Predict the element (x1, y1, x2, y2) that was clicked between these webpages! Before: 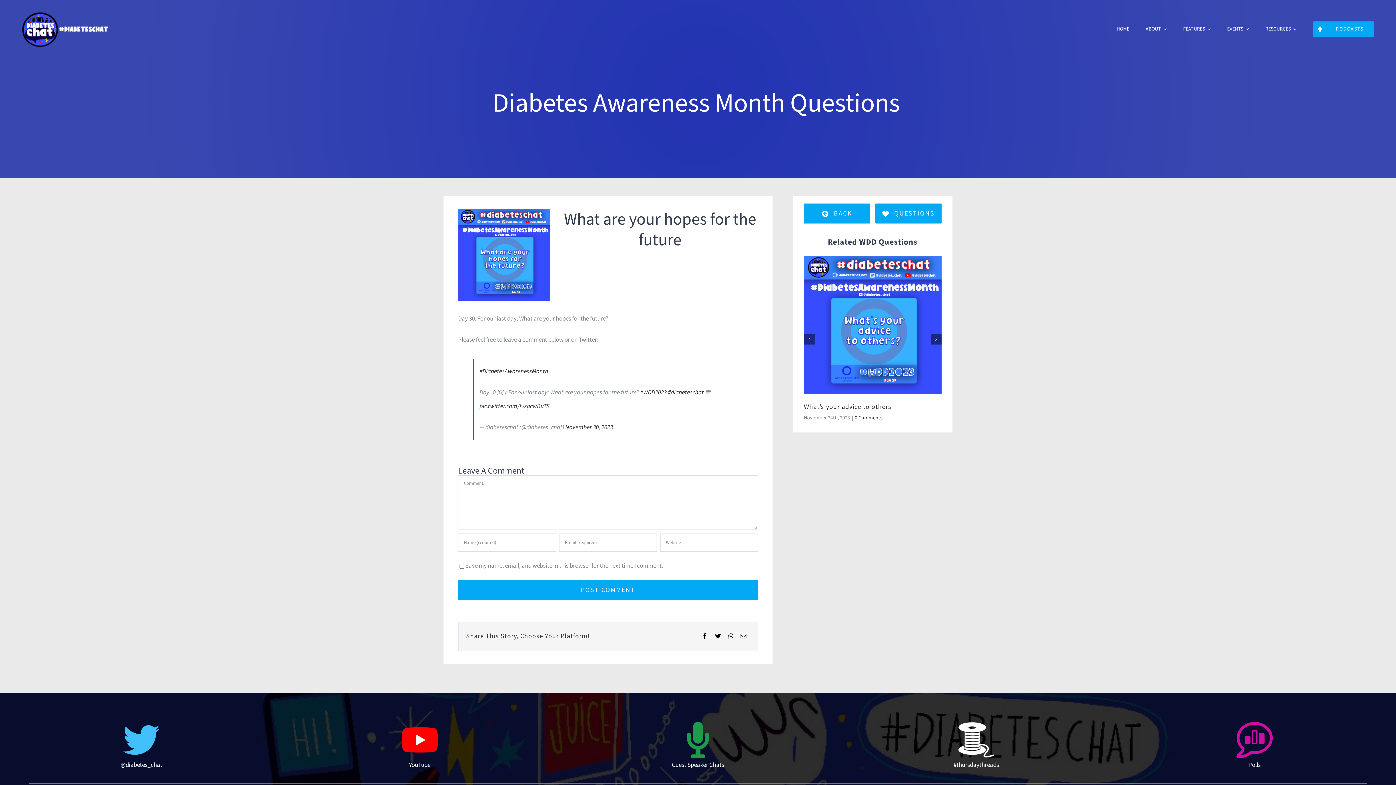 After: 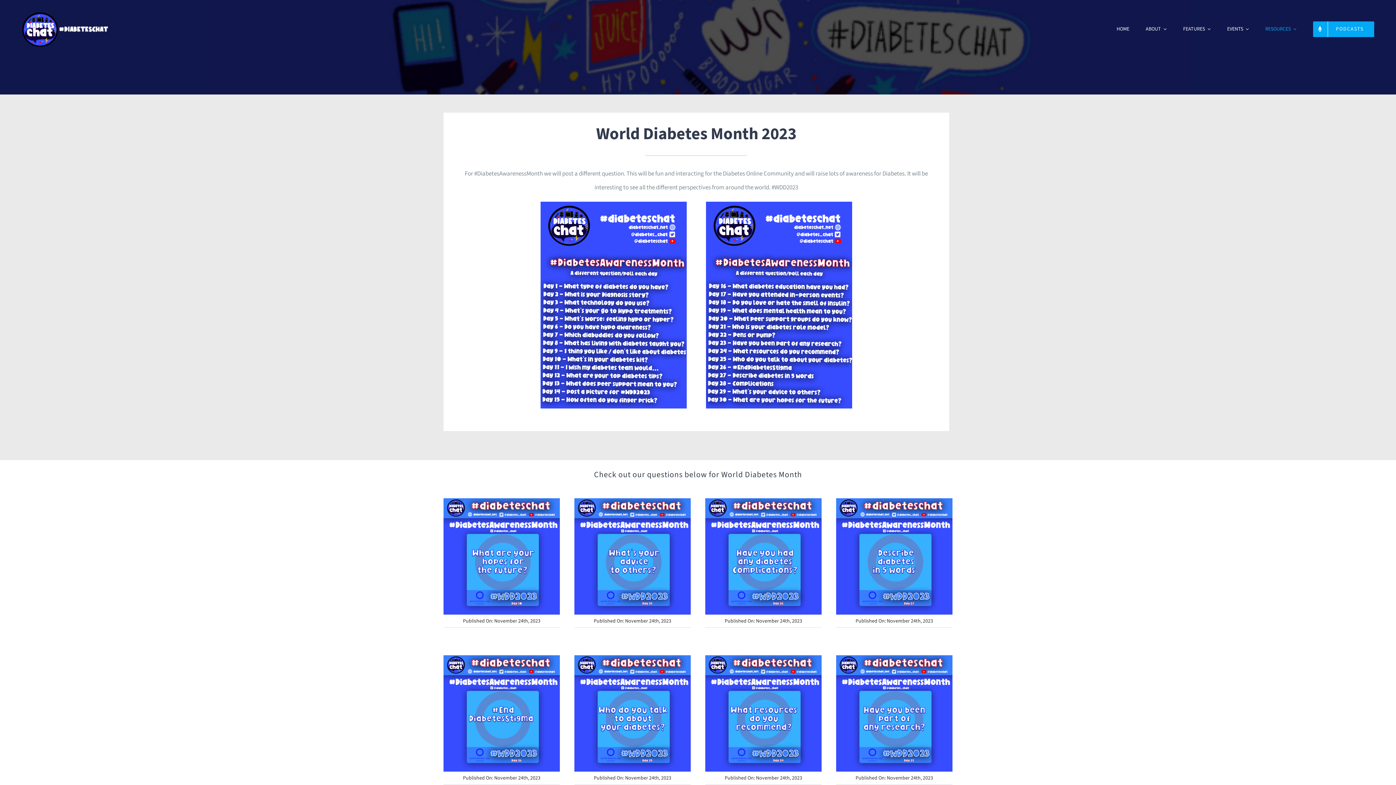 Action: bbox: (875, 203, 941, 223) label: QUESTIONS